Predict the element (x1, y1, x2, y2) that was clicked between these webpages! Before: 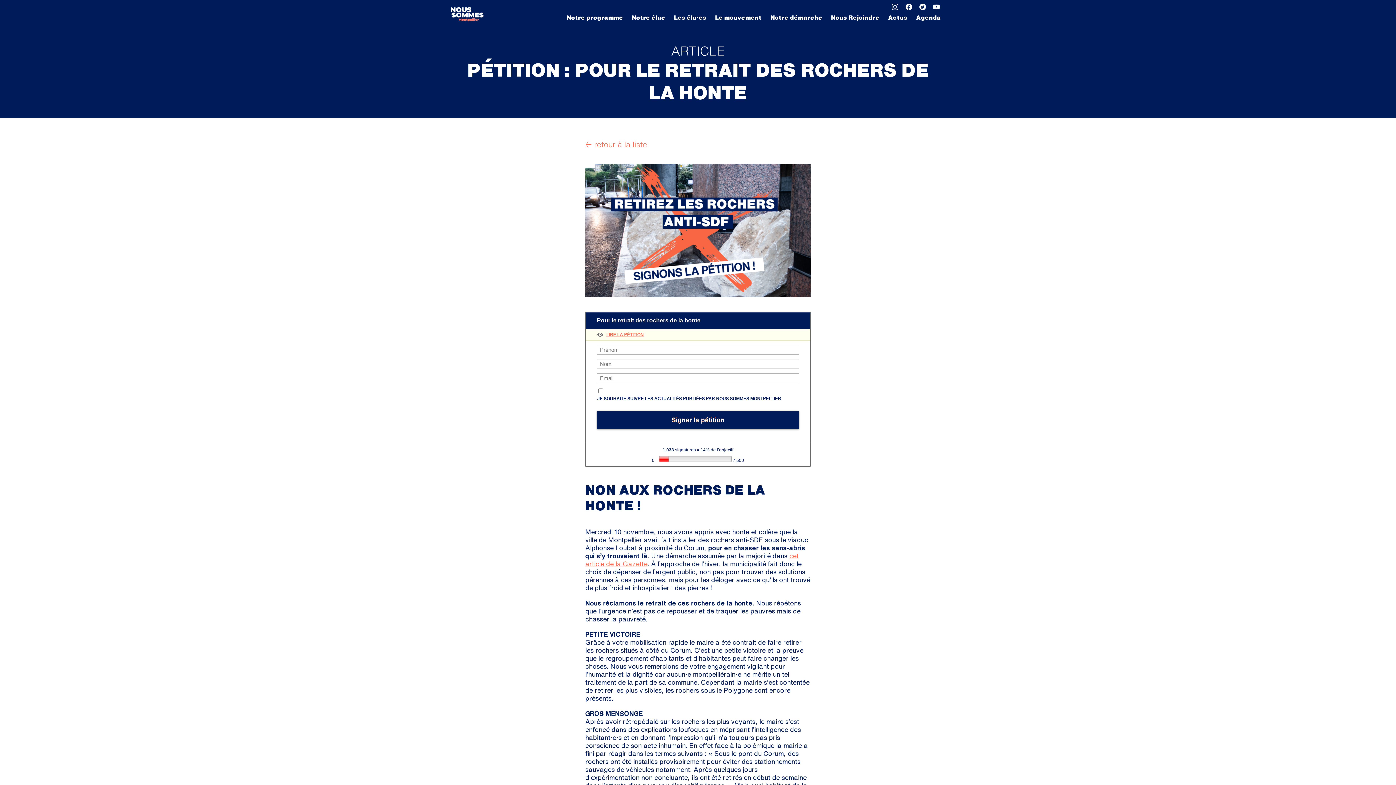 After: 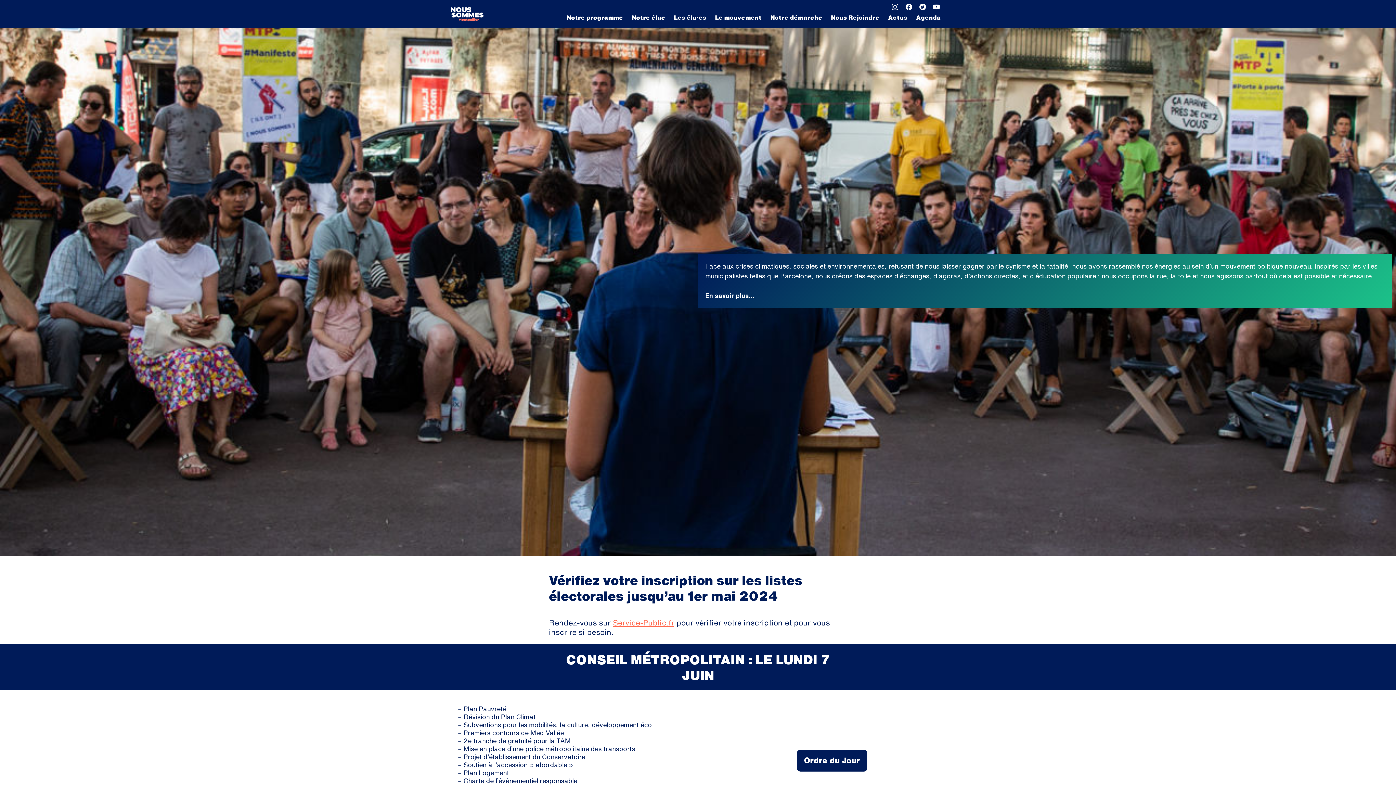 Action: bbox: (450, 5, 483, 22)